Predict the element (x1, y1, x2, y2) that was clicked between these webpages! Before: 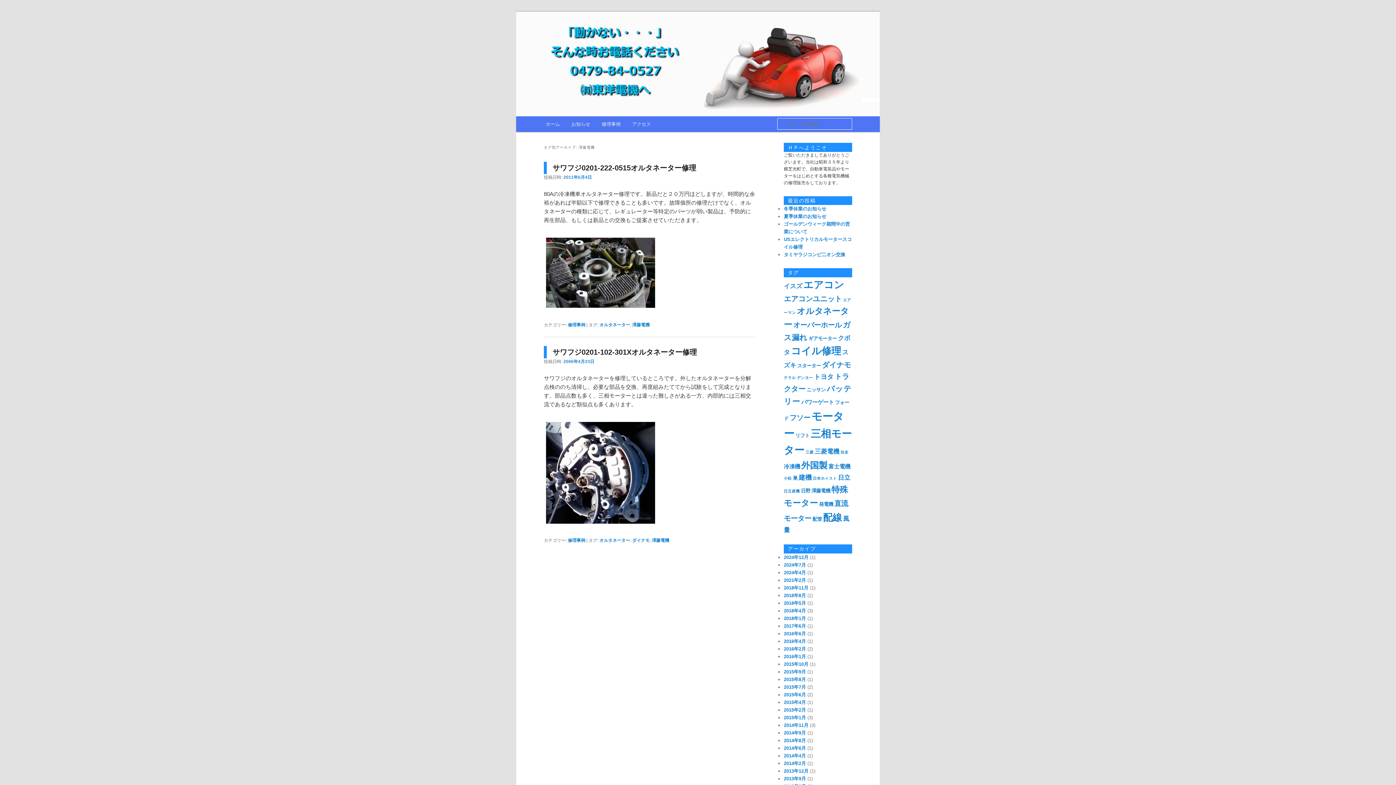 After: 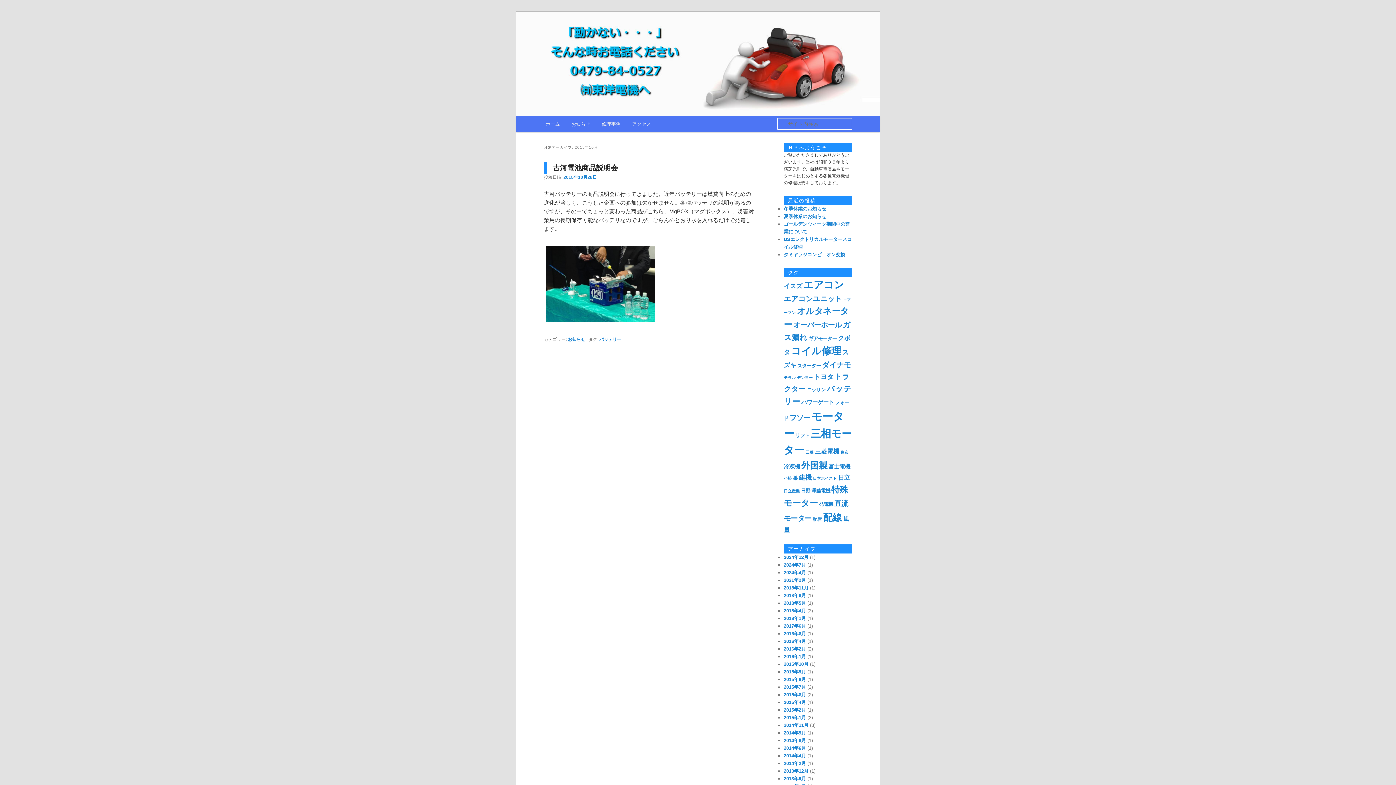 Action: bbox: (784, 661, 808, 667) label: 2015年10月